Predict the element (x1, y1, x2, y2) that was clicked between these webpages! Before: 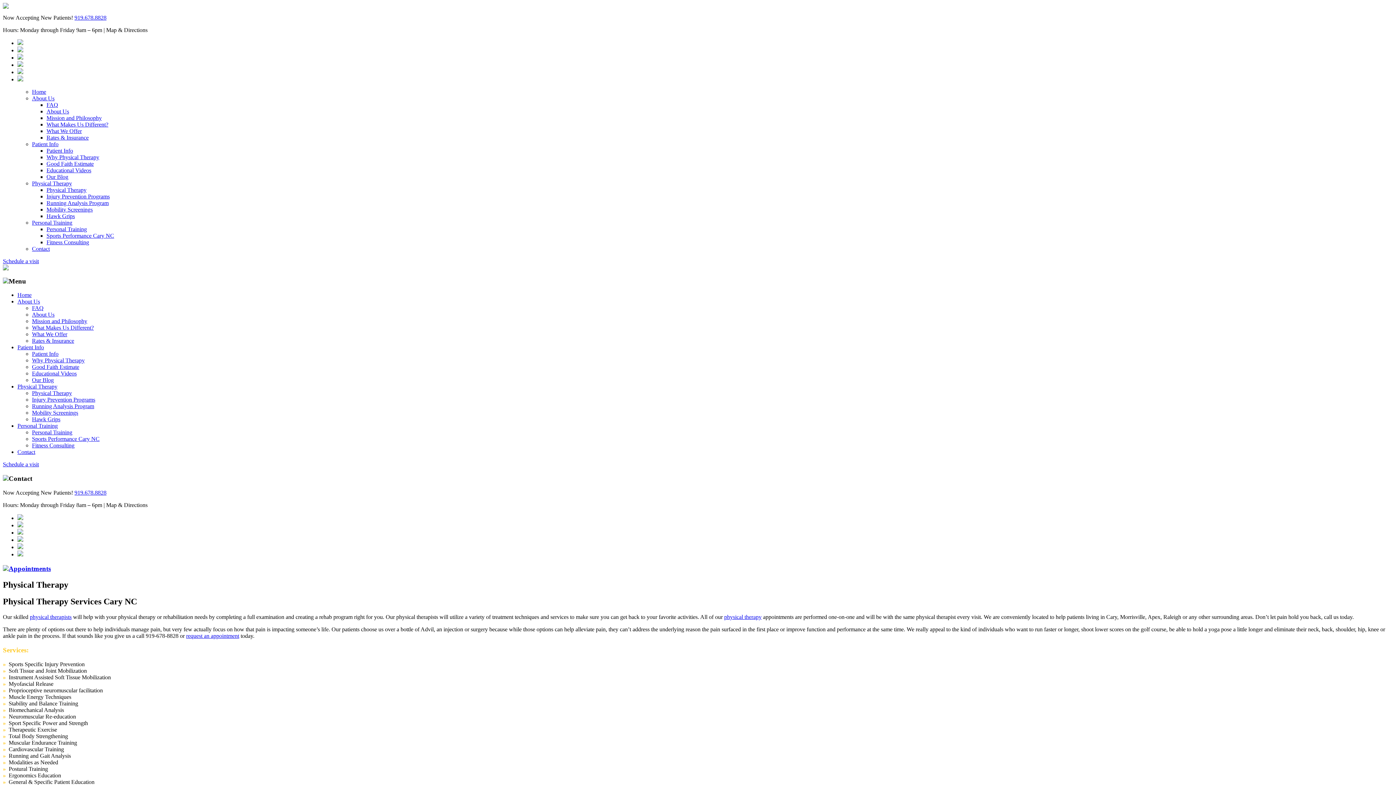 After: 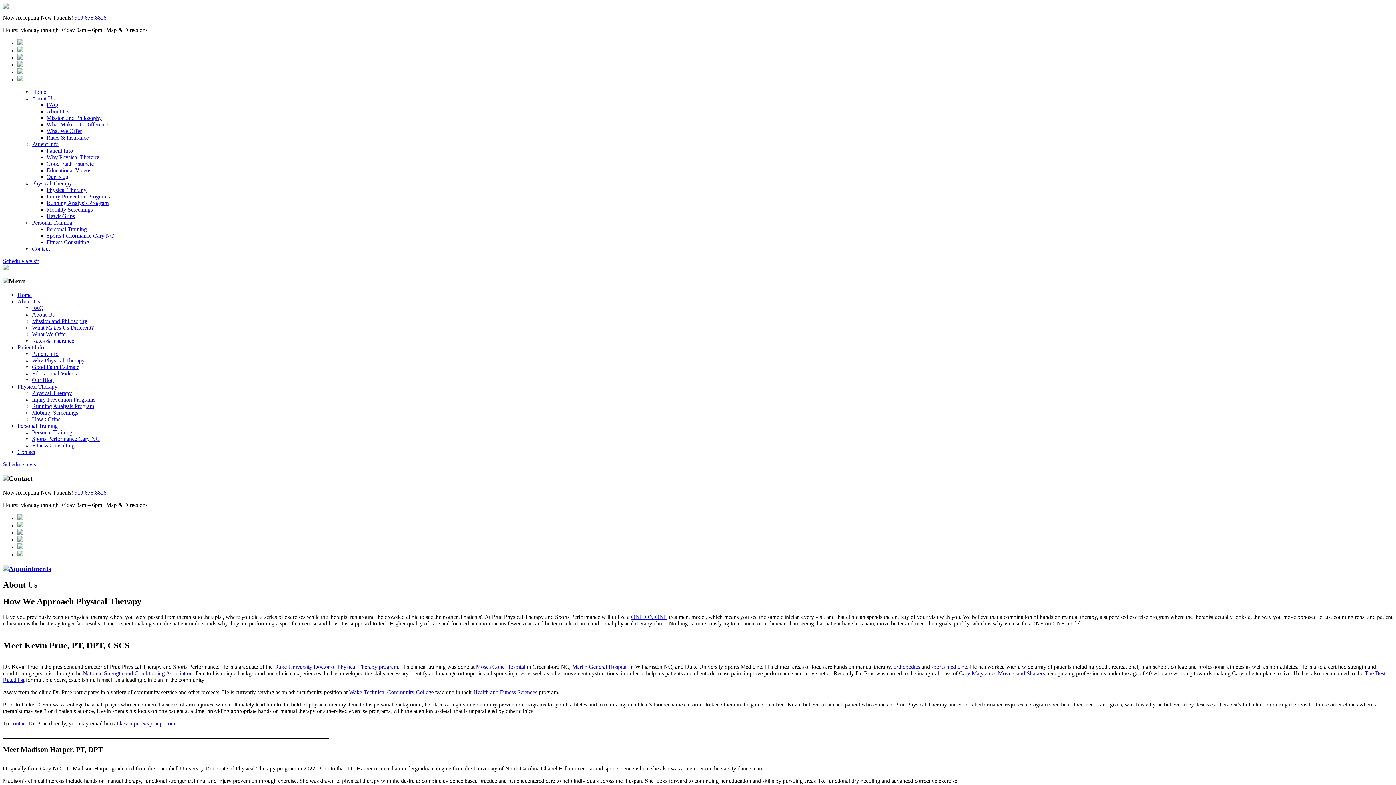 Action: label: About Us bbox: (32, 311, 54, 317)